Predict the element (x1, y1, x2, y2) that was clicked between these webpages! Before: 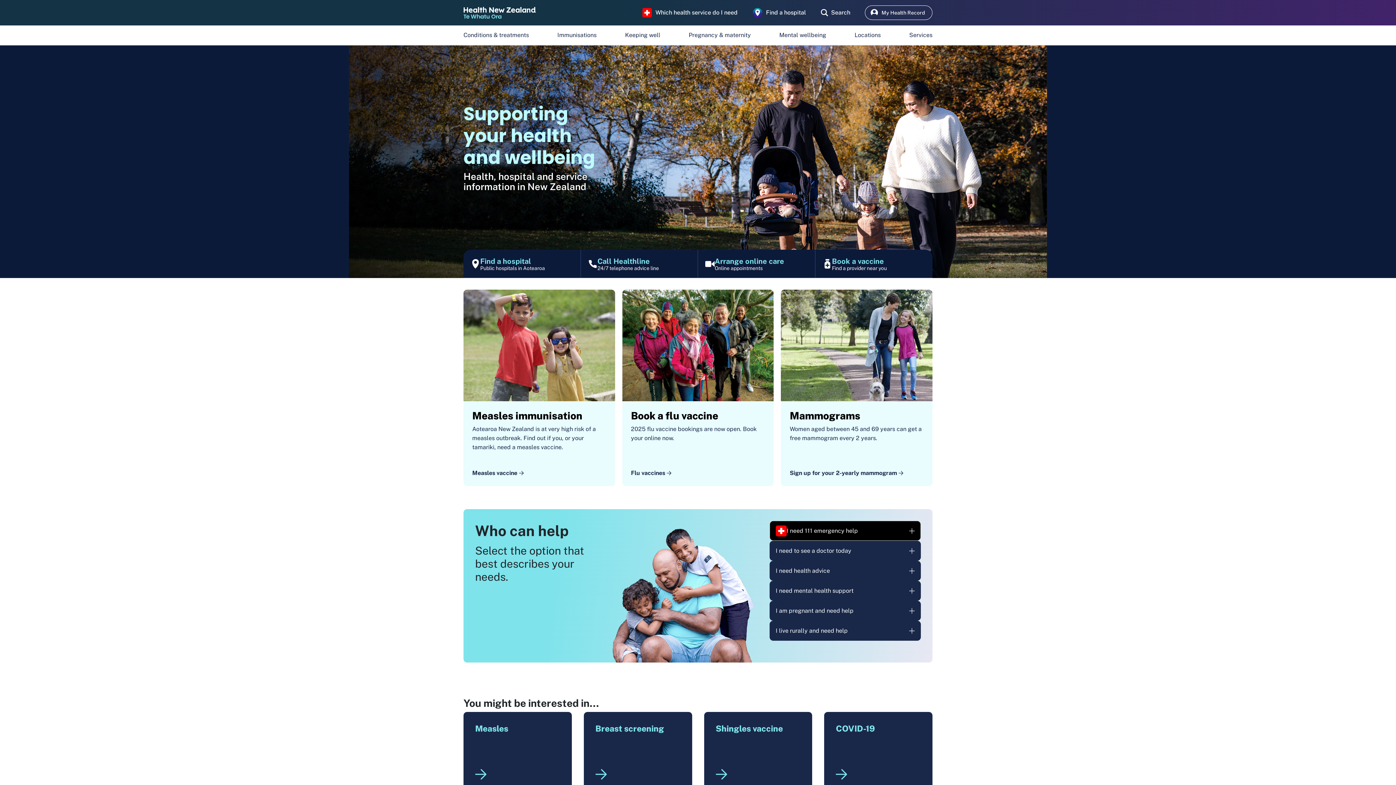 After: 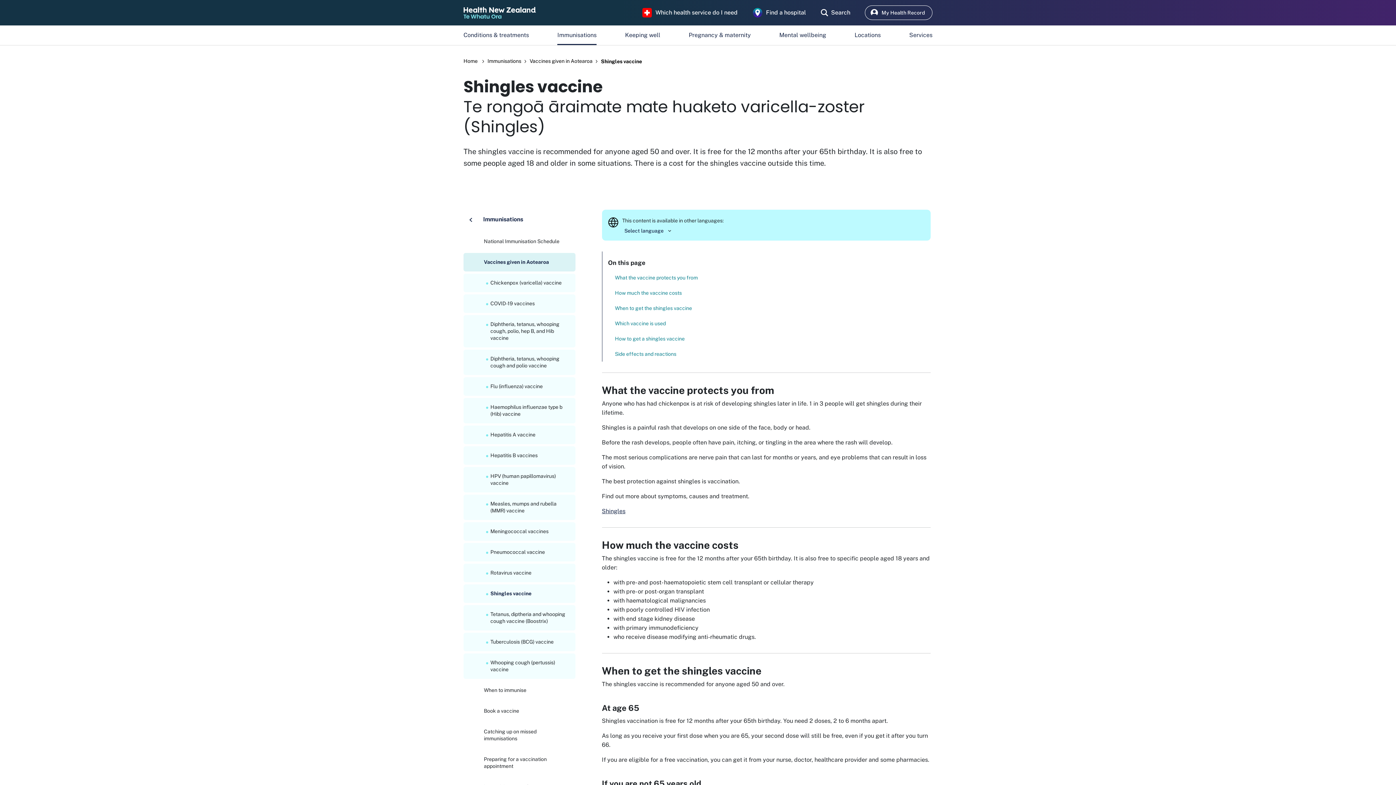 Action: label: Shingles vaccine bbox: (704, 712, 812, 792)